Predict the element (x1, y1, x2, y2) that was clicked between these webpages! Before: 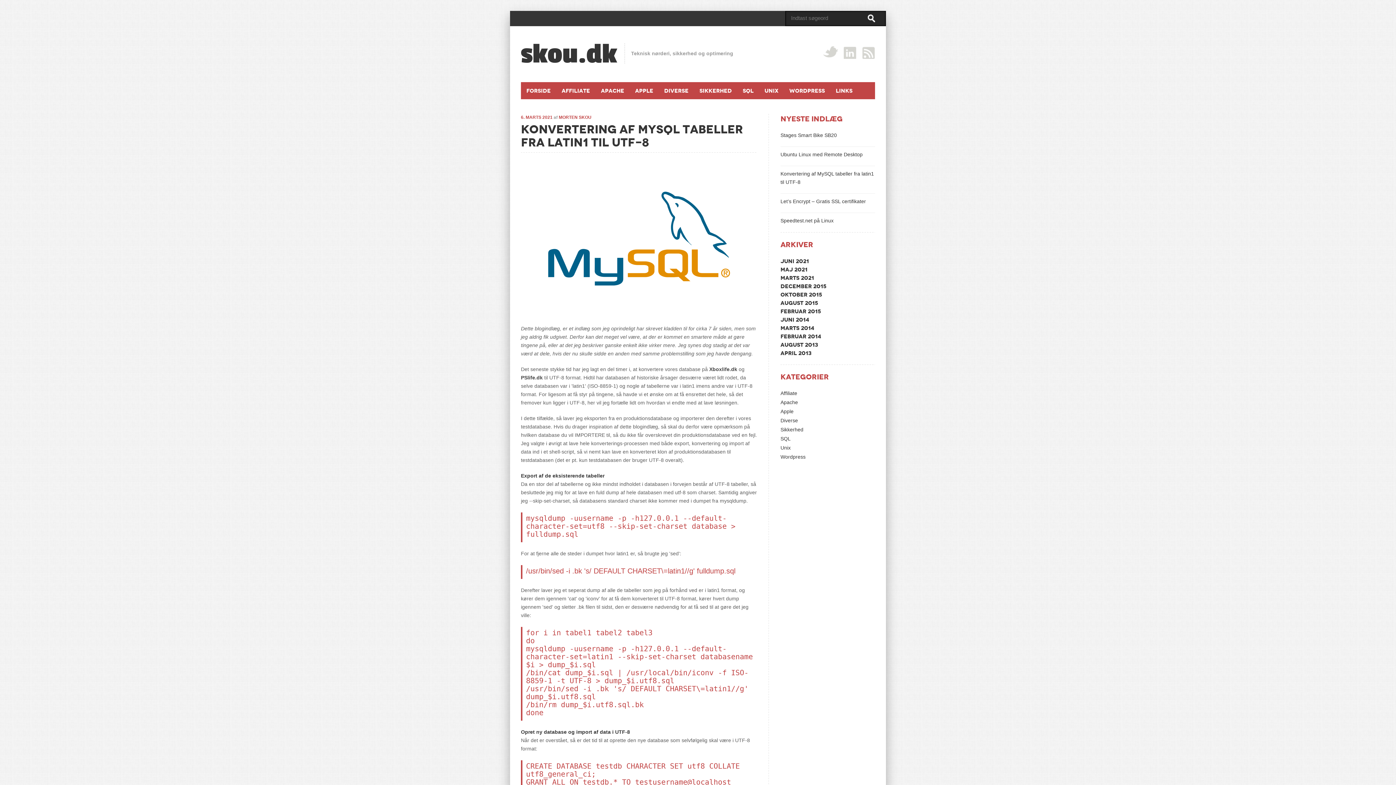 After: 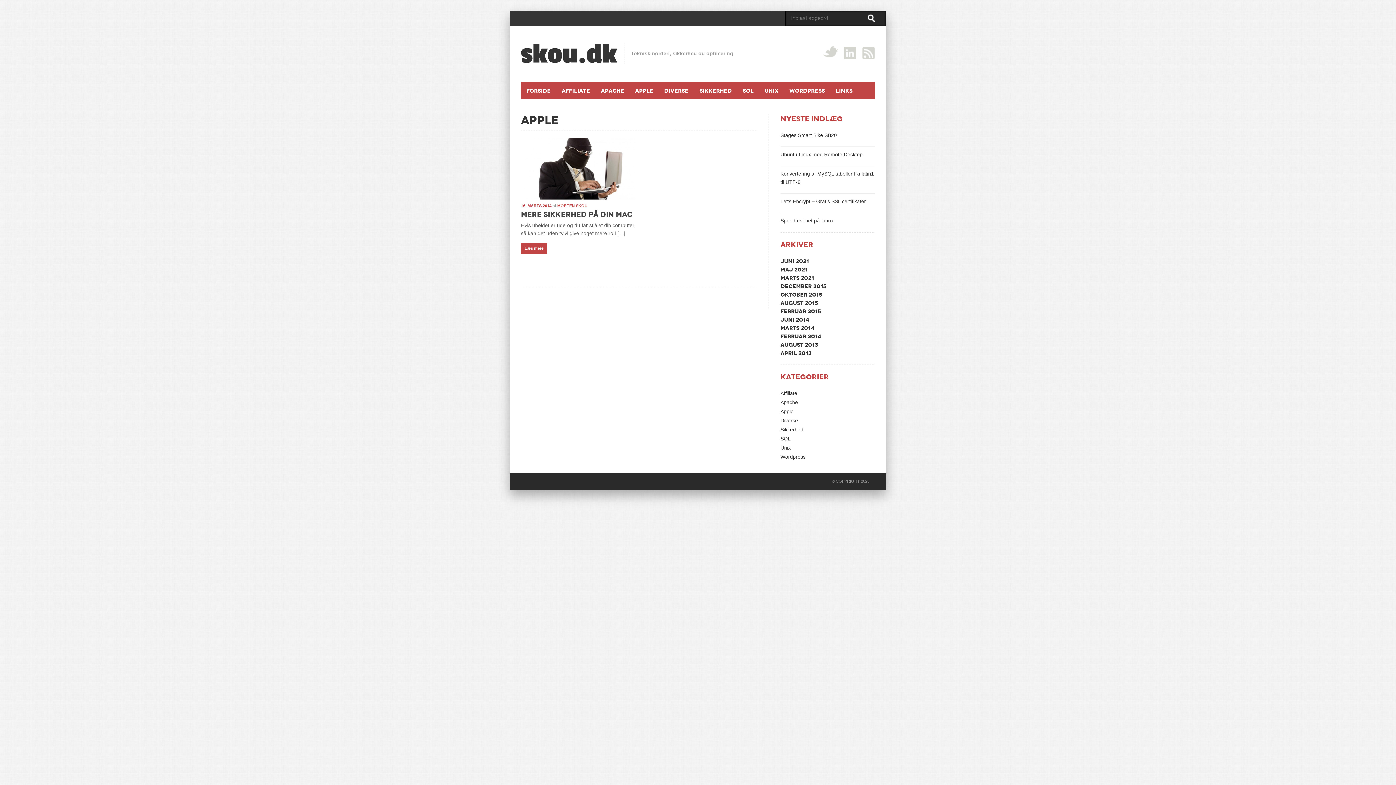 Action: label: Apple bbox: (780, 407, 793, 416)